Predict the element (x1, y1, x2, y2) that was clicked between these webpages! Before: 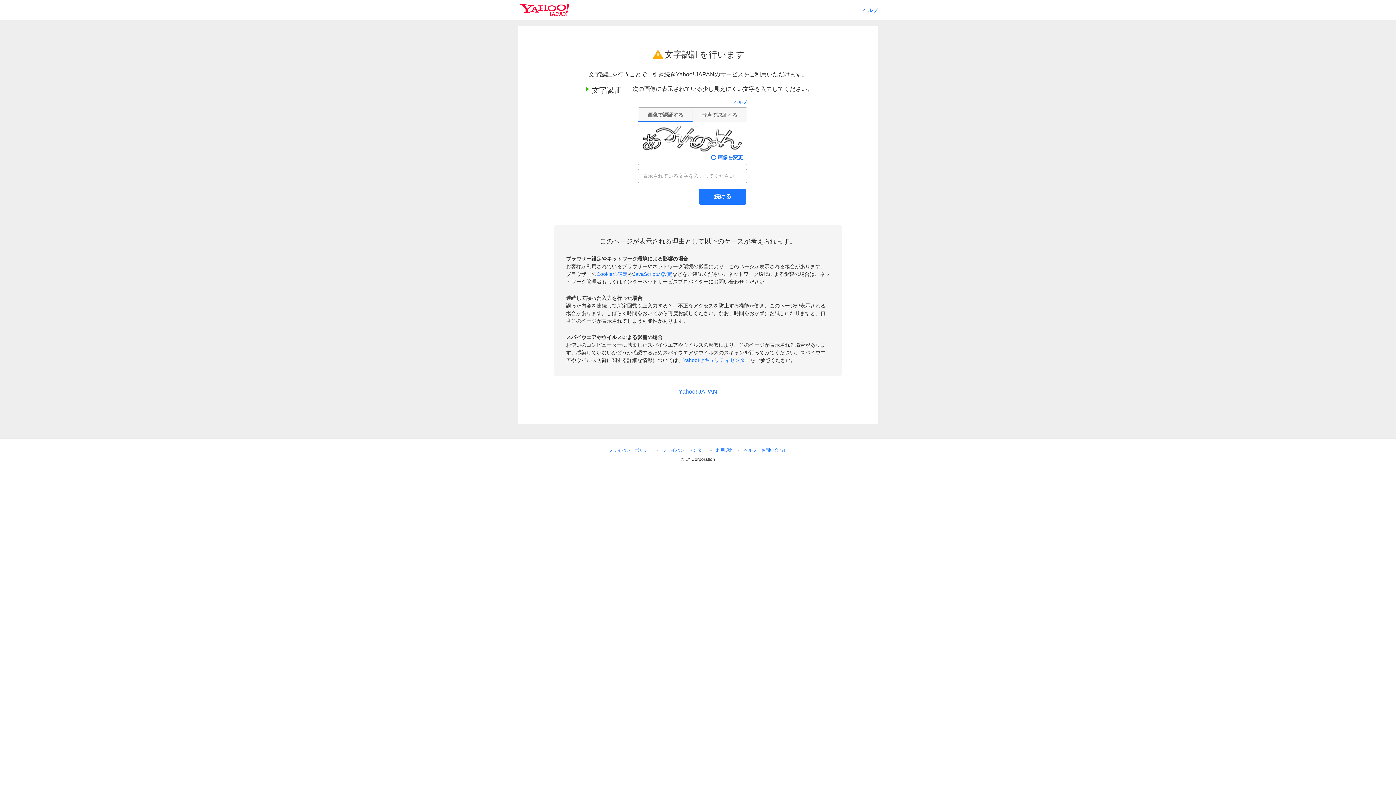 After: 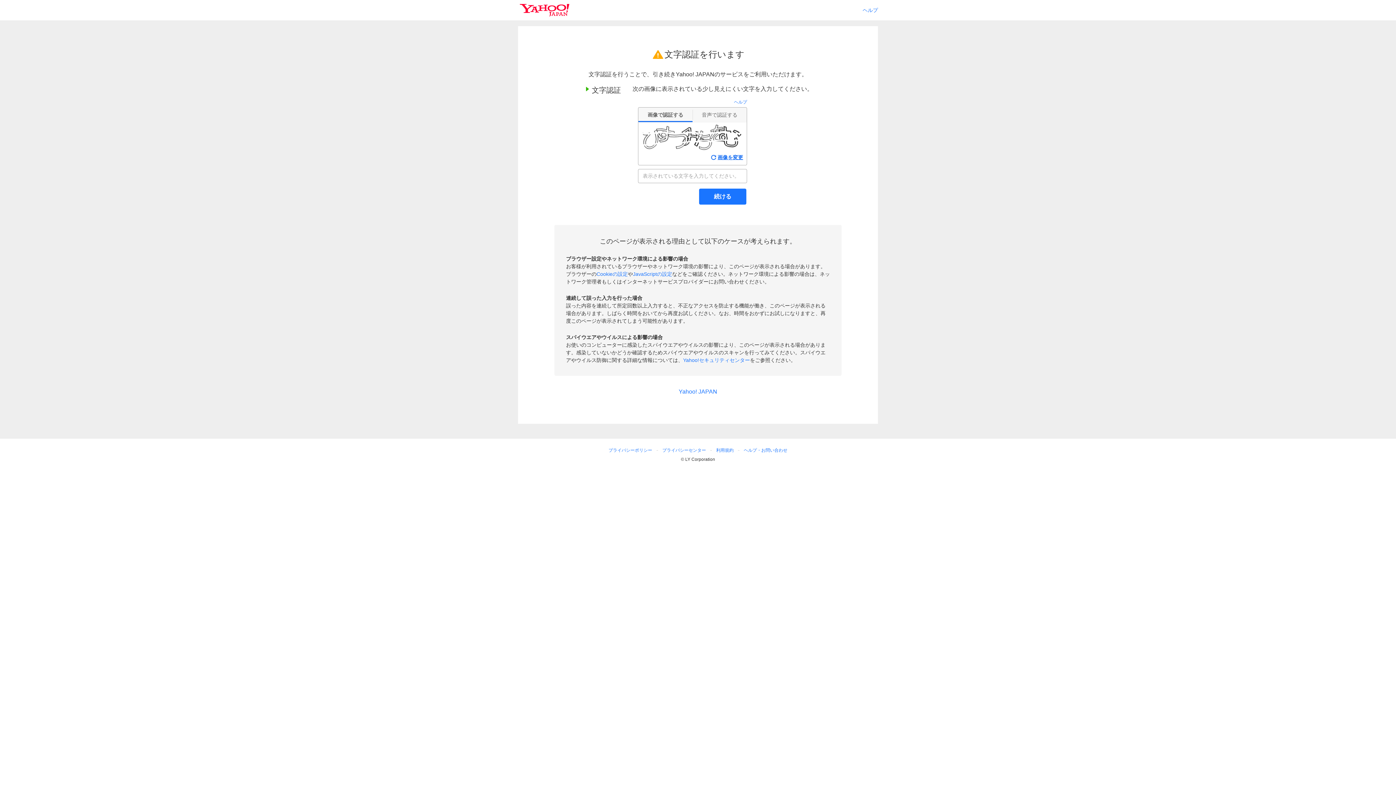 Action: label: 画像を変更 bbox: (711, 153, 743, 161)